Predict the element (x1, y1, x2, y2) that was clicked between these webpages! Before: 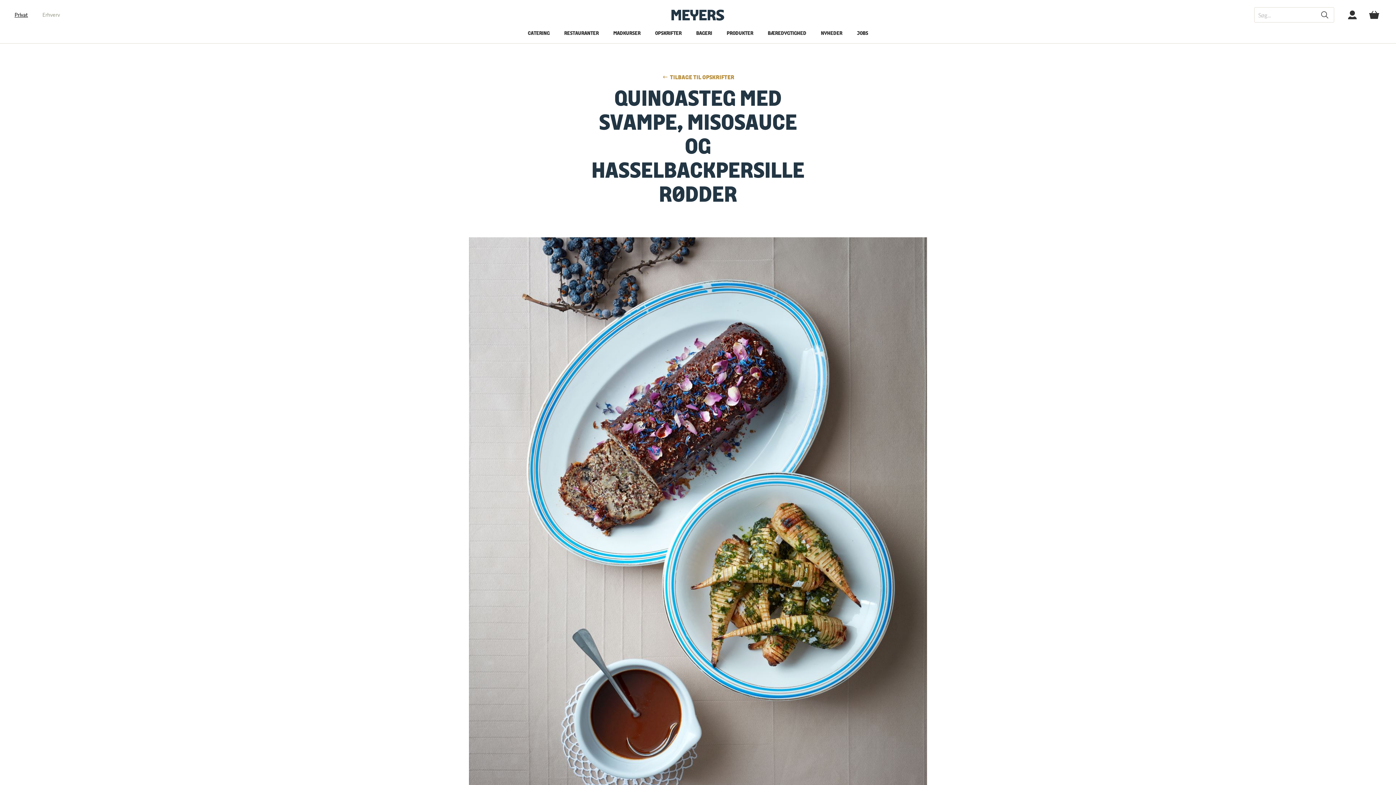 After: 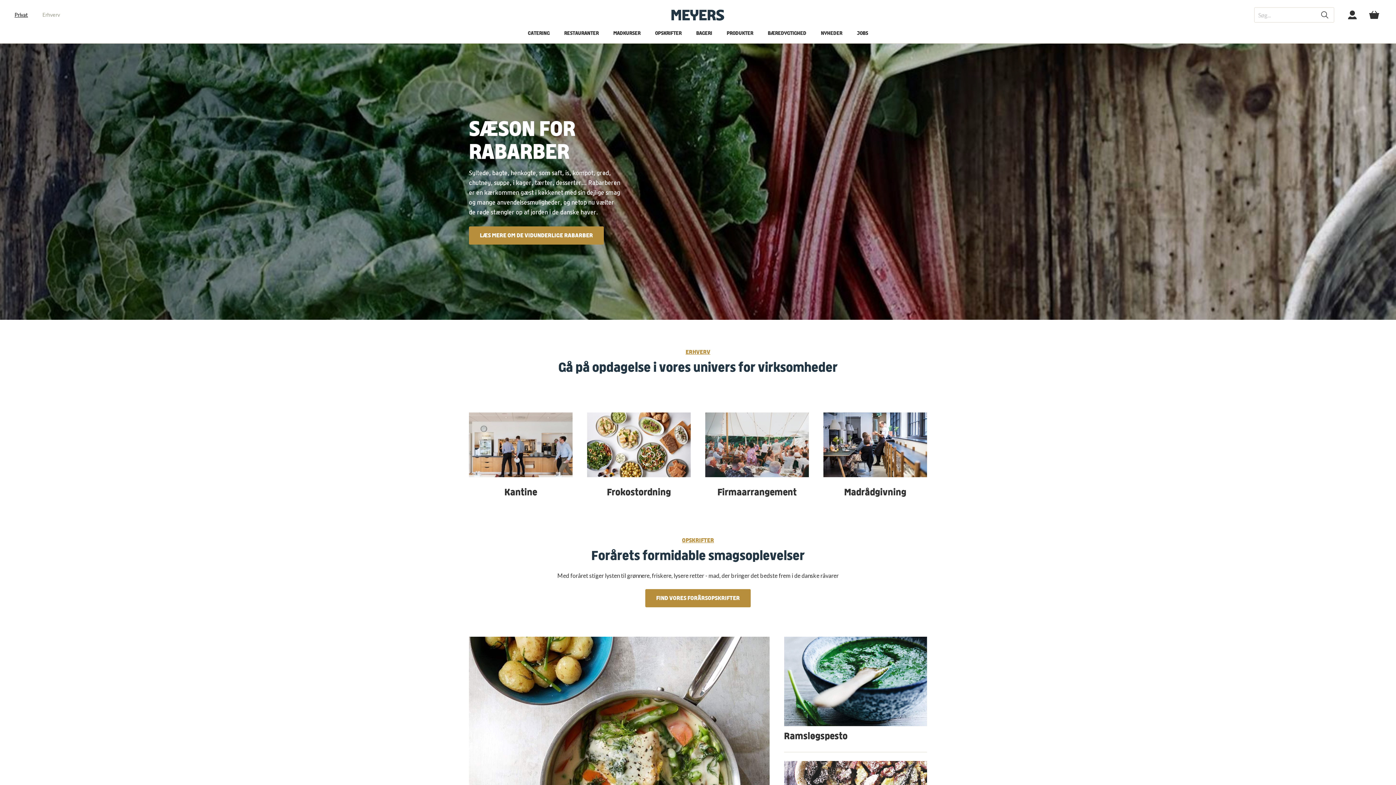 Action: label: Privat bbox: (14, 11, 28, 18)